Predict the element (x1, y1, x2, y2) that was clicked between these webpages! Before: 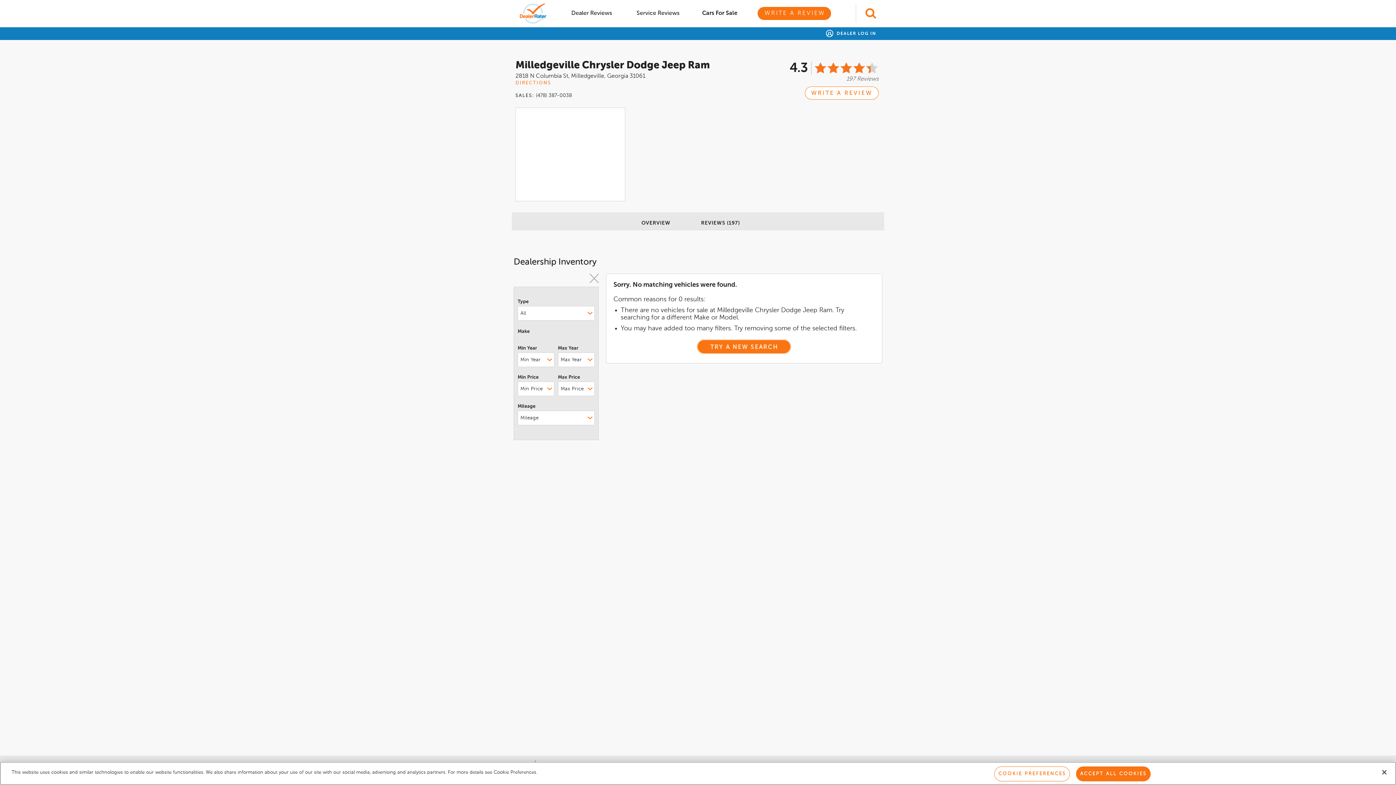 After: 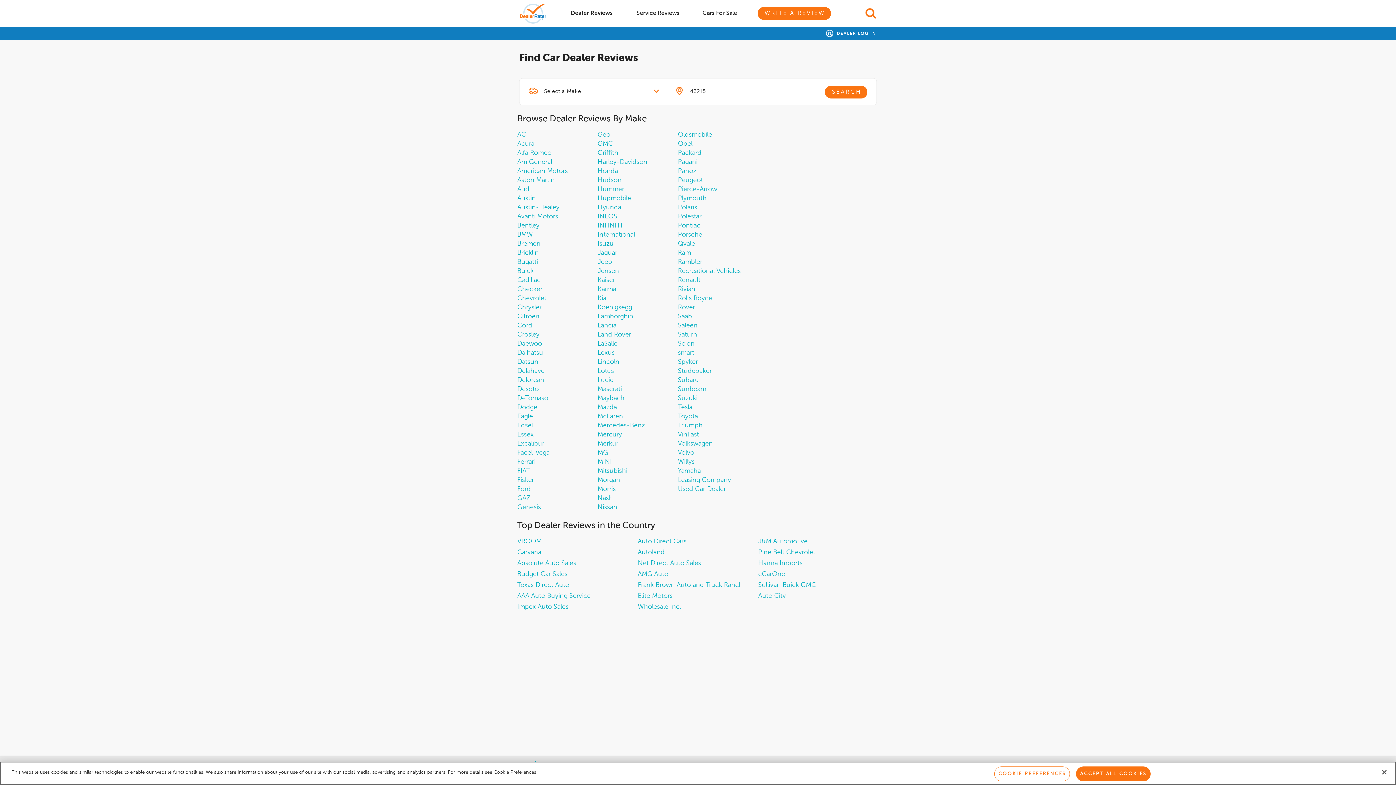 Action: bbox: (571, 10, 612, 16) label: Dealer Reviews